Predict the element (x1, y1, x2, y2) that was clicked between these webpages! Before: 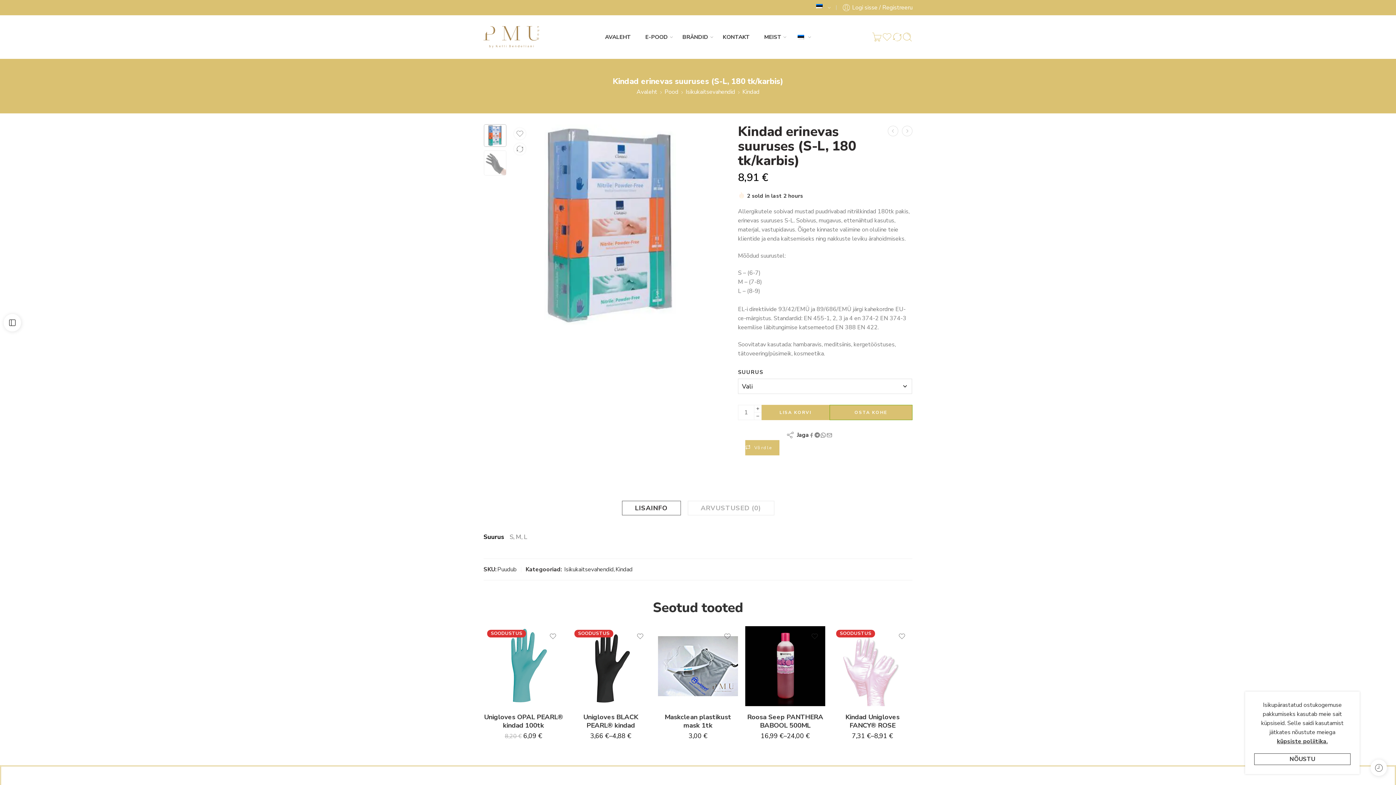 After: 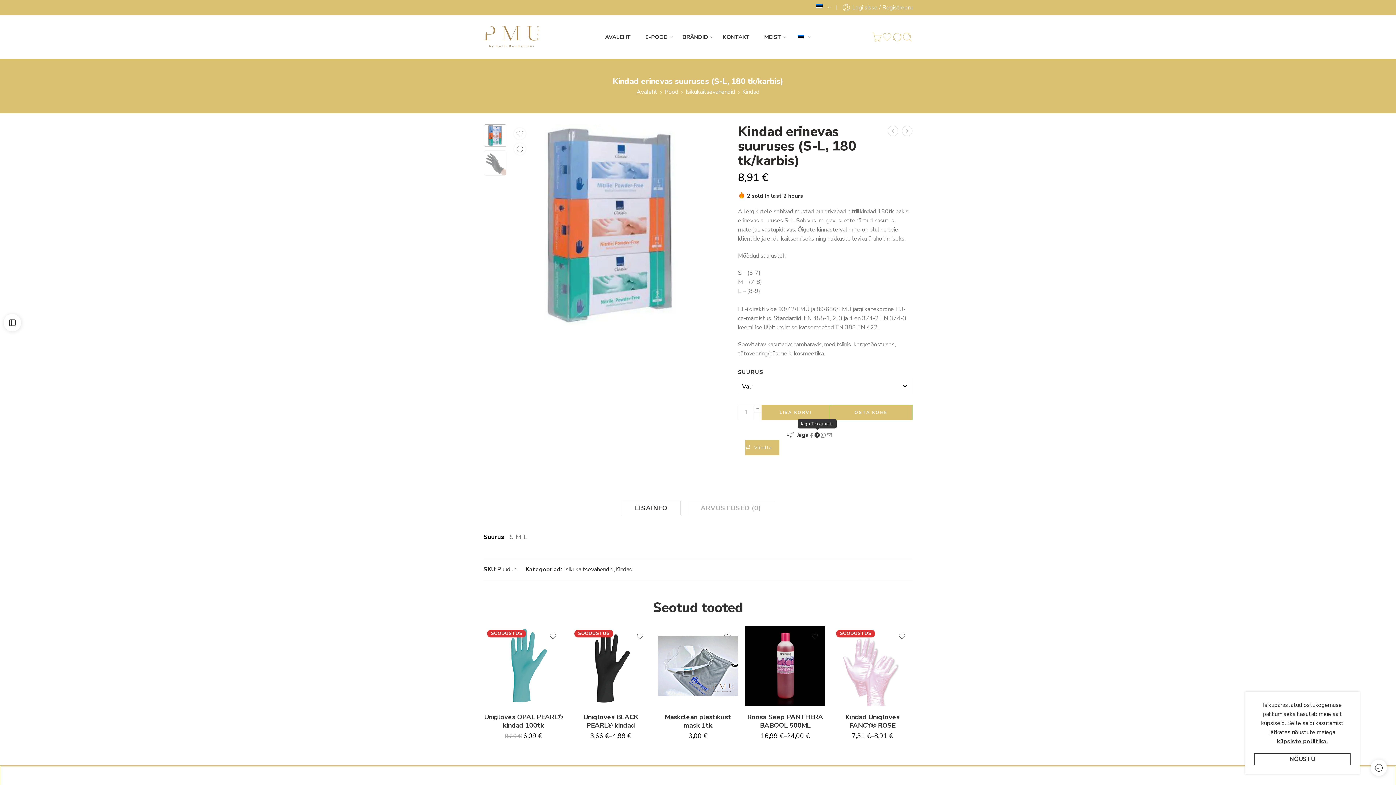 Action: bbox: (814, 432, 820, 438)